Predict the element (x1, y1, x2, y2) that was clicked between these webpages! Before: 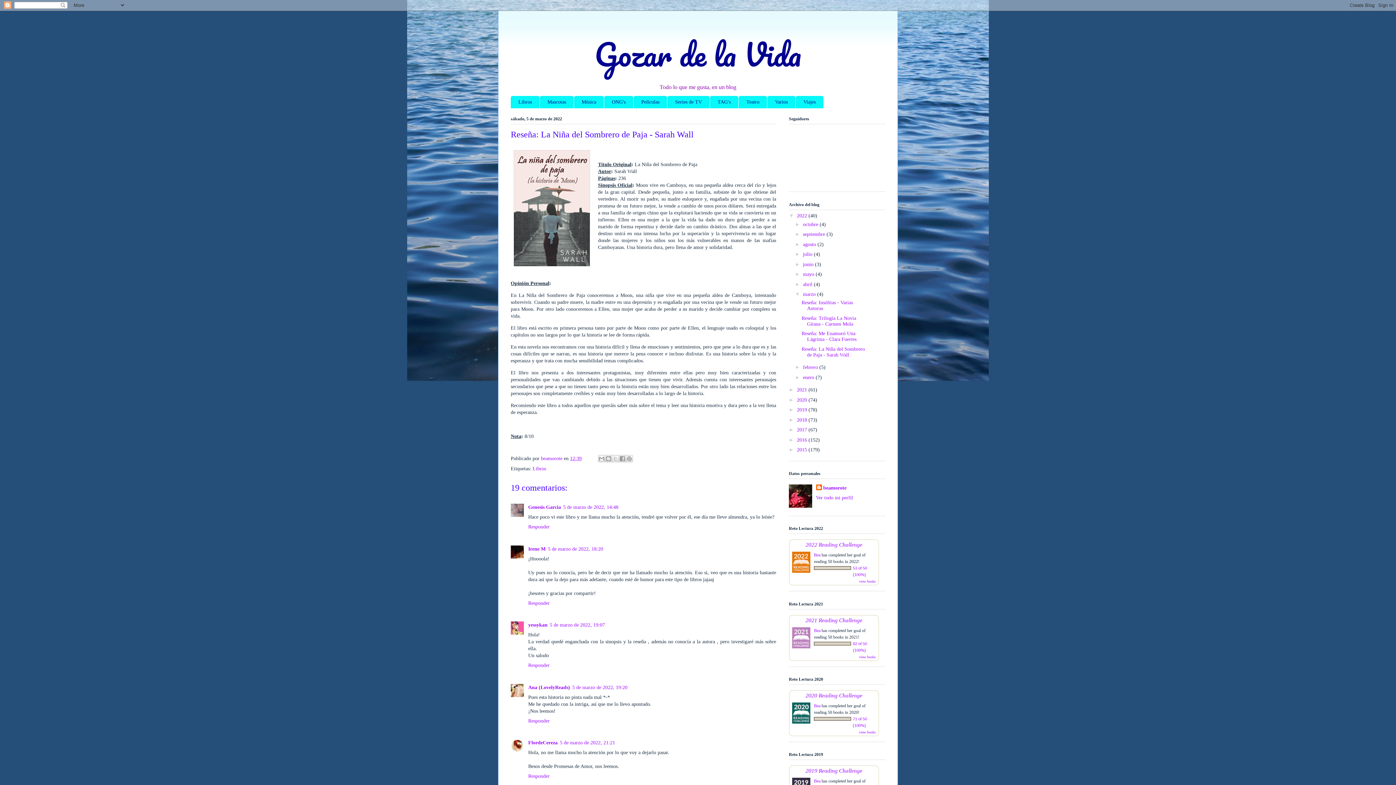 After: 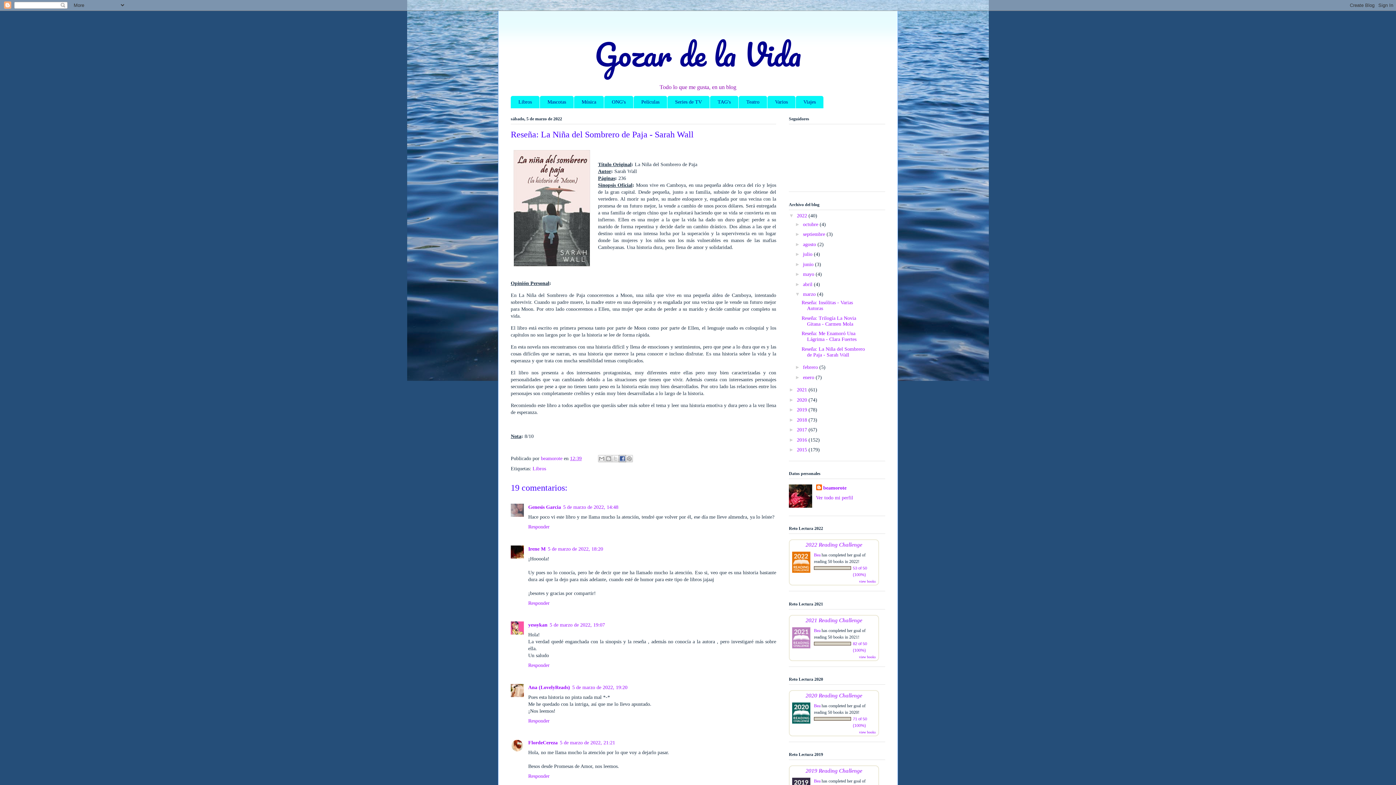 Action: label: Compartir con Facebook bbox: (618, 455, 626, 462)